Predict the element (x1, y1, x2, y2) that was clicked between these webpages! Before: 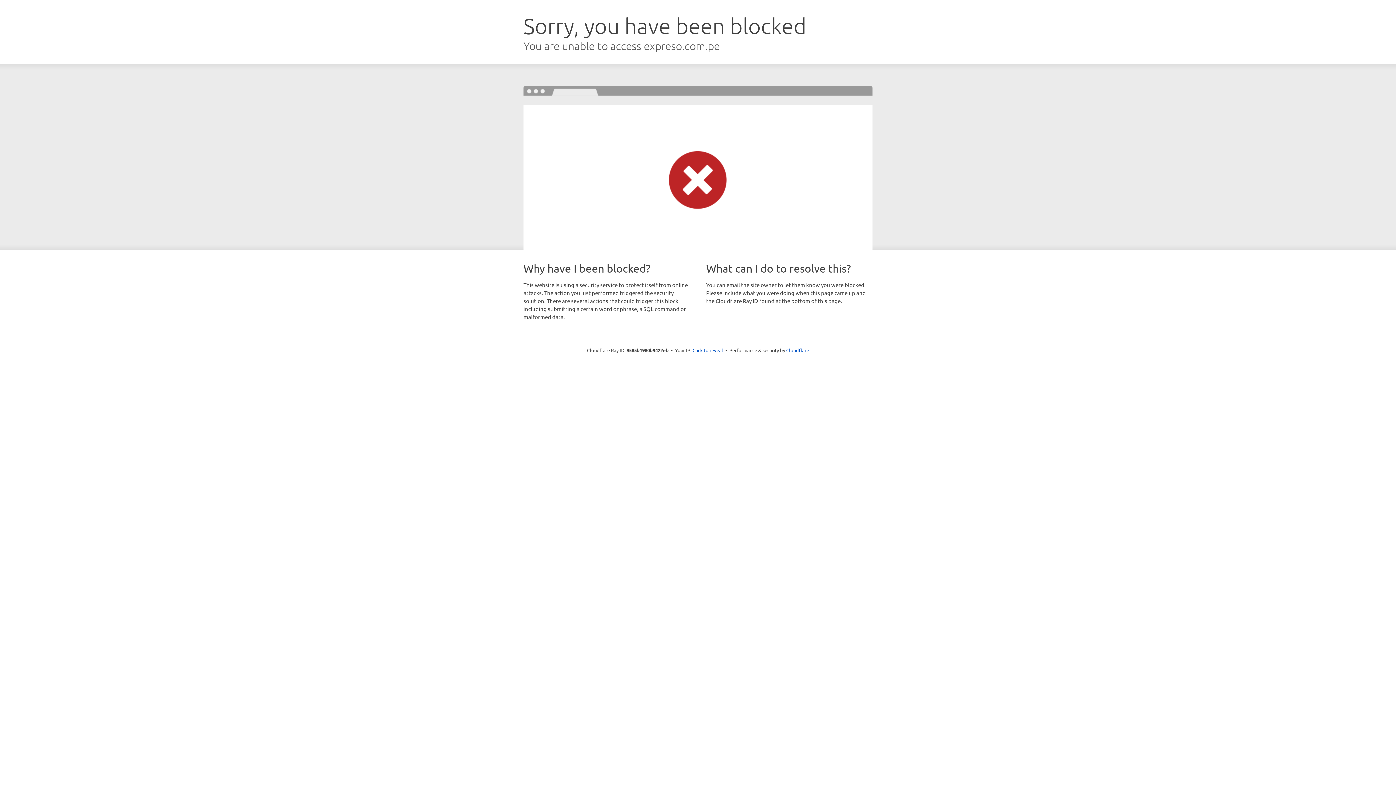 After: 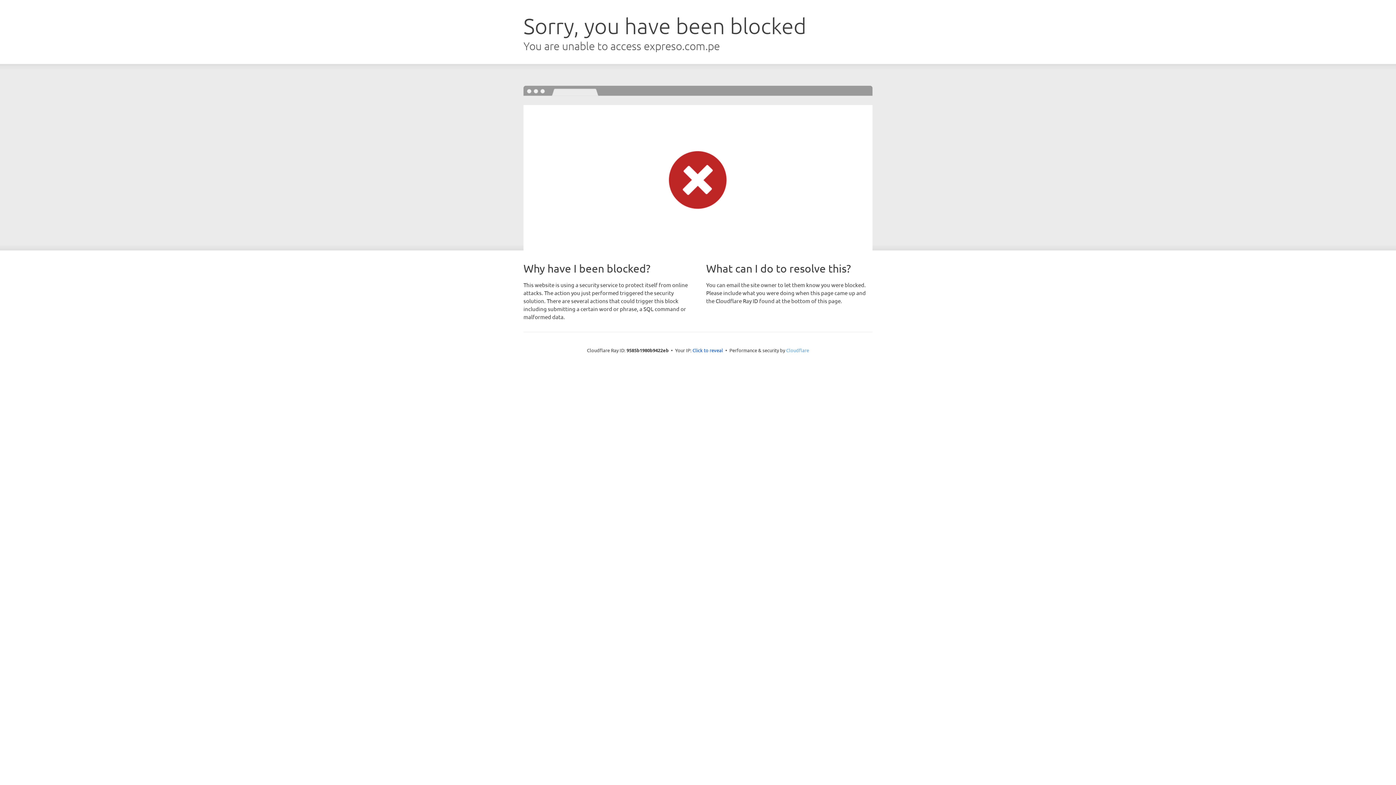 Action: bbox: (786, 347, 809, 353) label: Cloudflare